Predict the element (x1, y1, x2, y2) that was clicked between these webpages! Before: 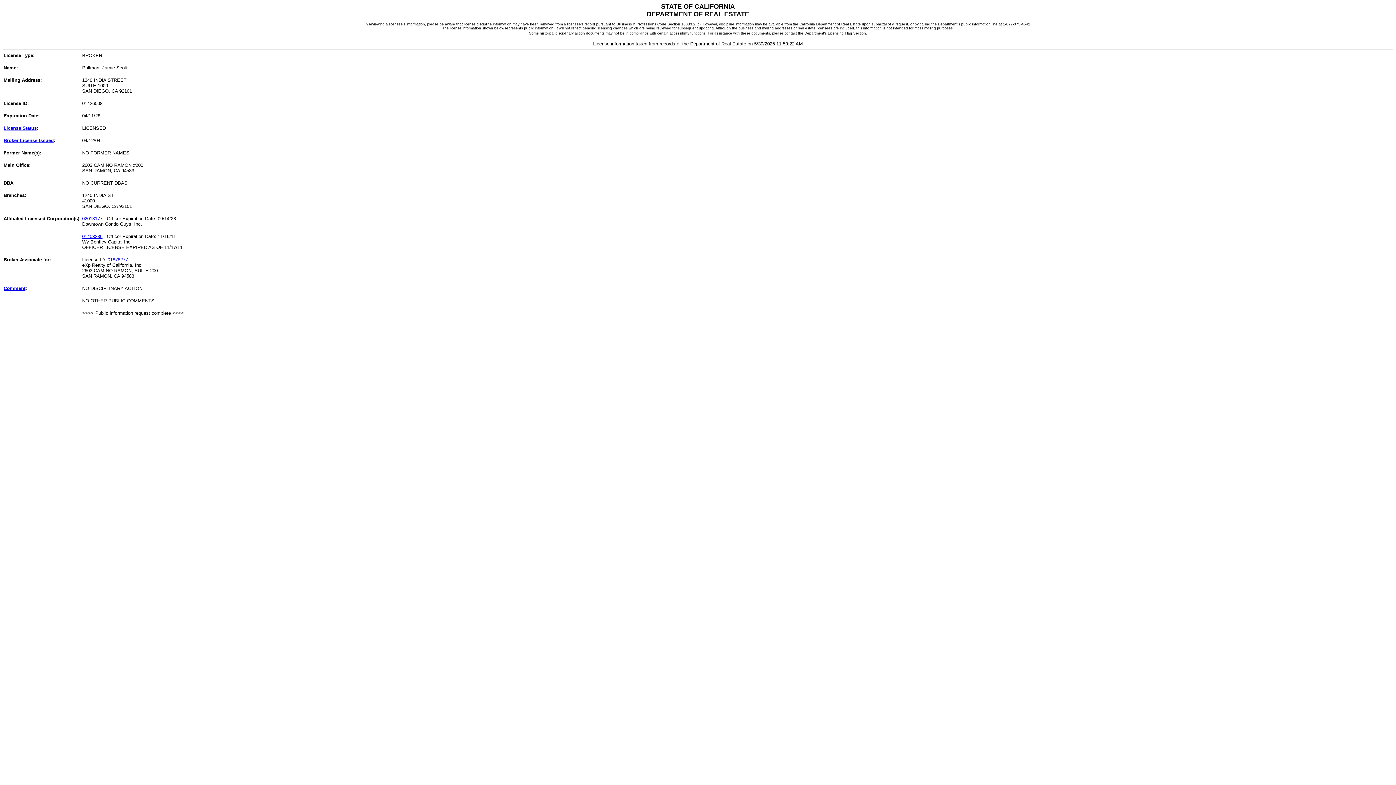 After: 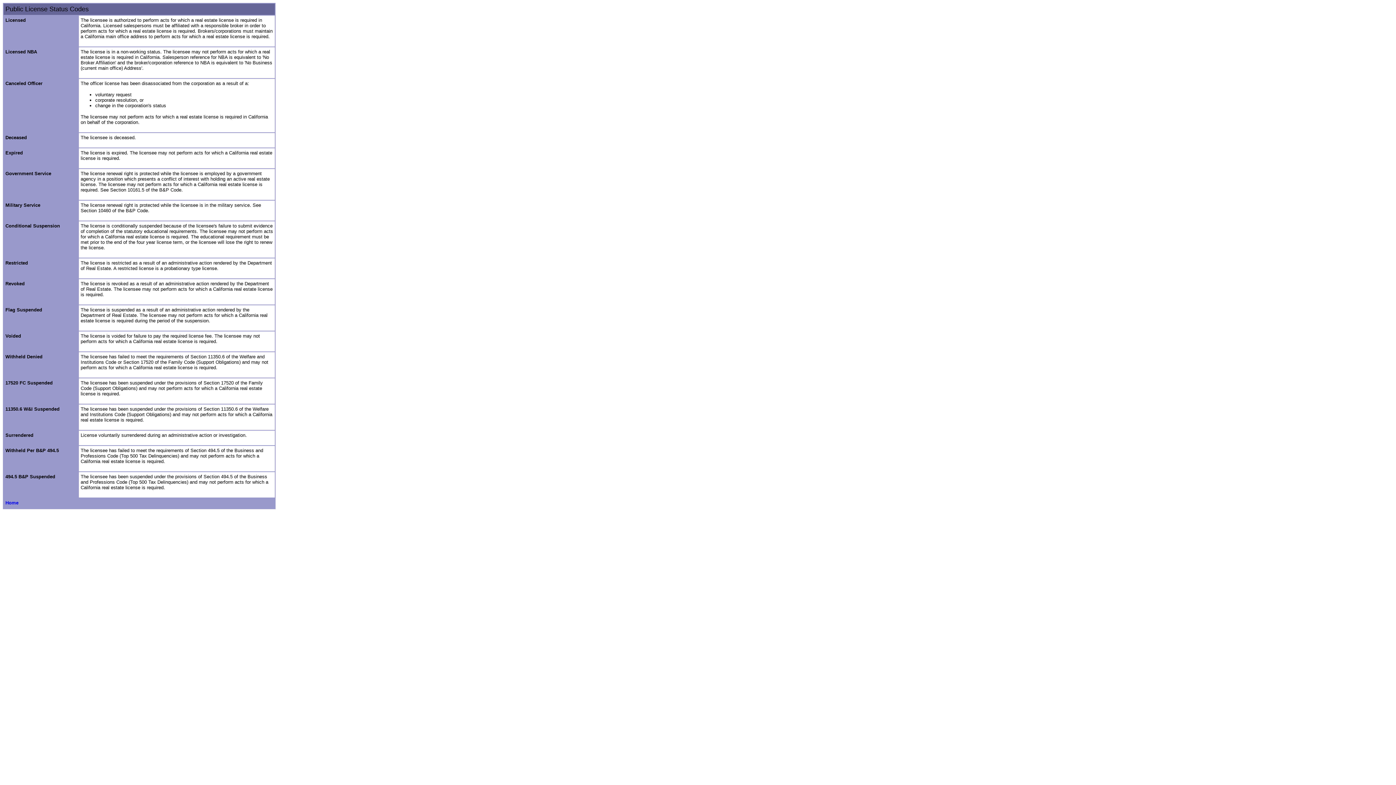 Action: bbox: (3, 125, 36, 130) label: License Status